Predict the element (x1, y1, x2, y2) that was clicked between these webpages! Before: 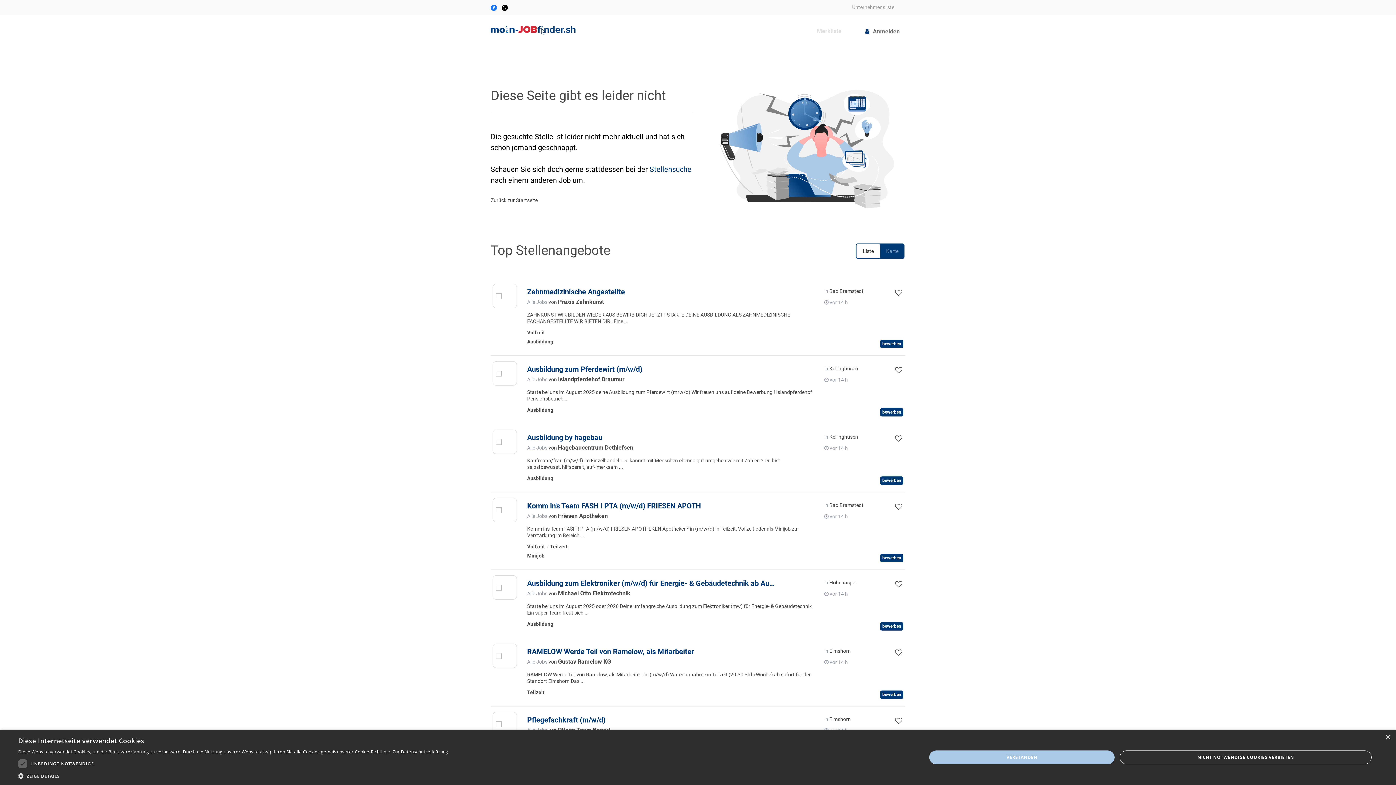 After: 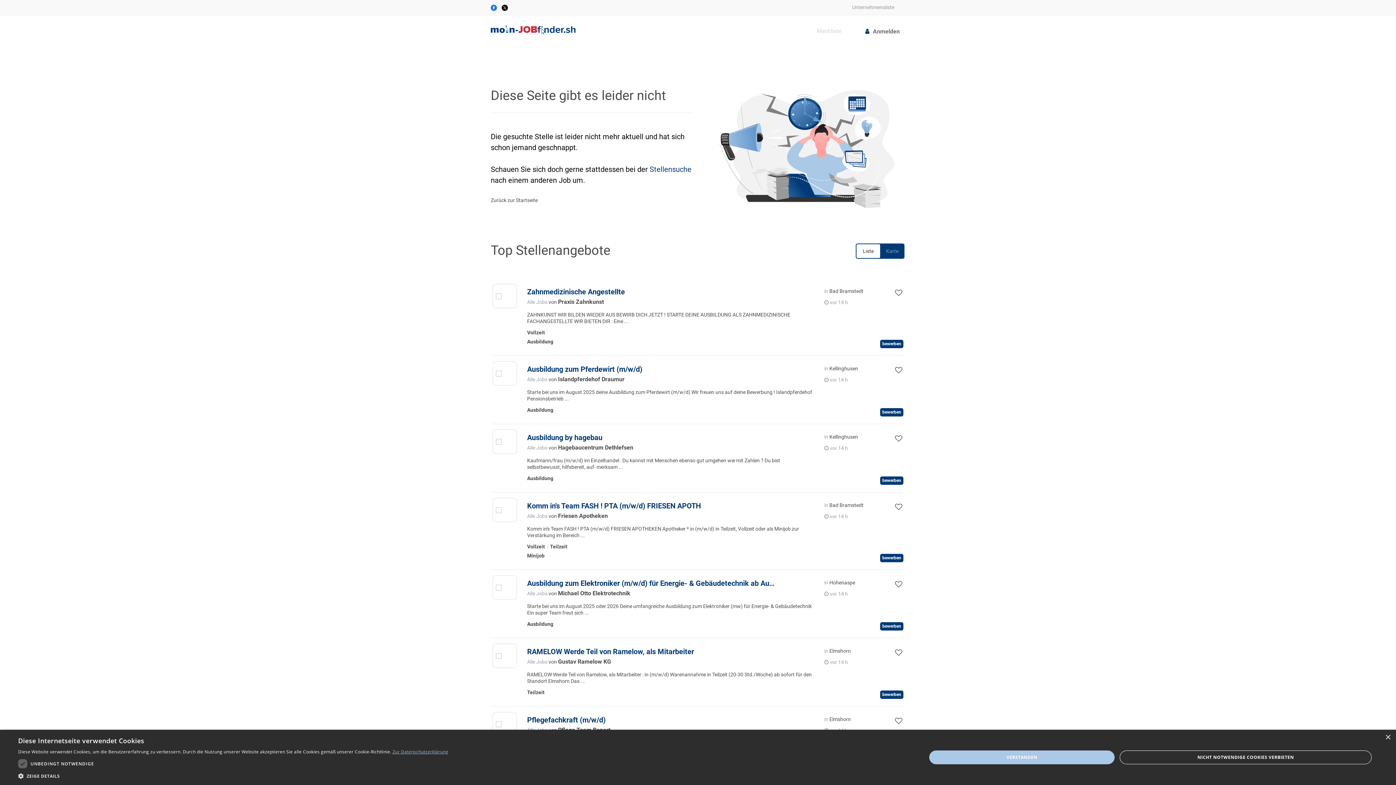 Action: label: Zur Datenschutzerklärung, opens a new window bbox: (392, 749, 448, 755)